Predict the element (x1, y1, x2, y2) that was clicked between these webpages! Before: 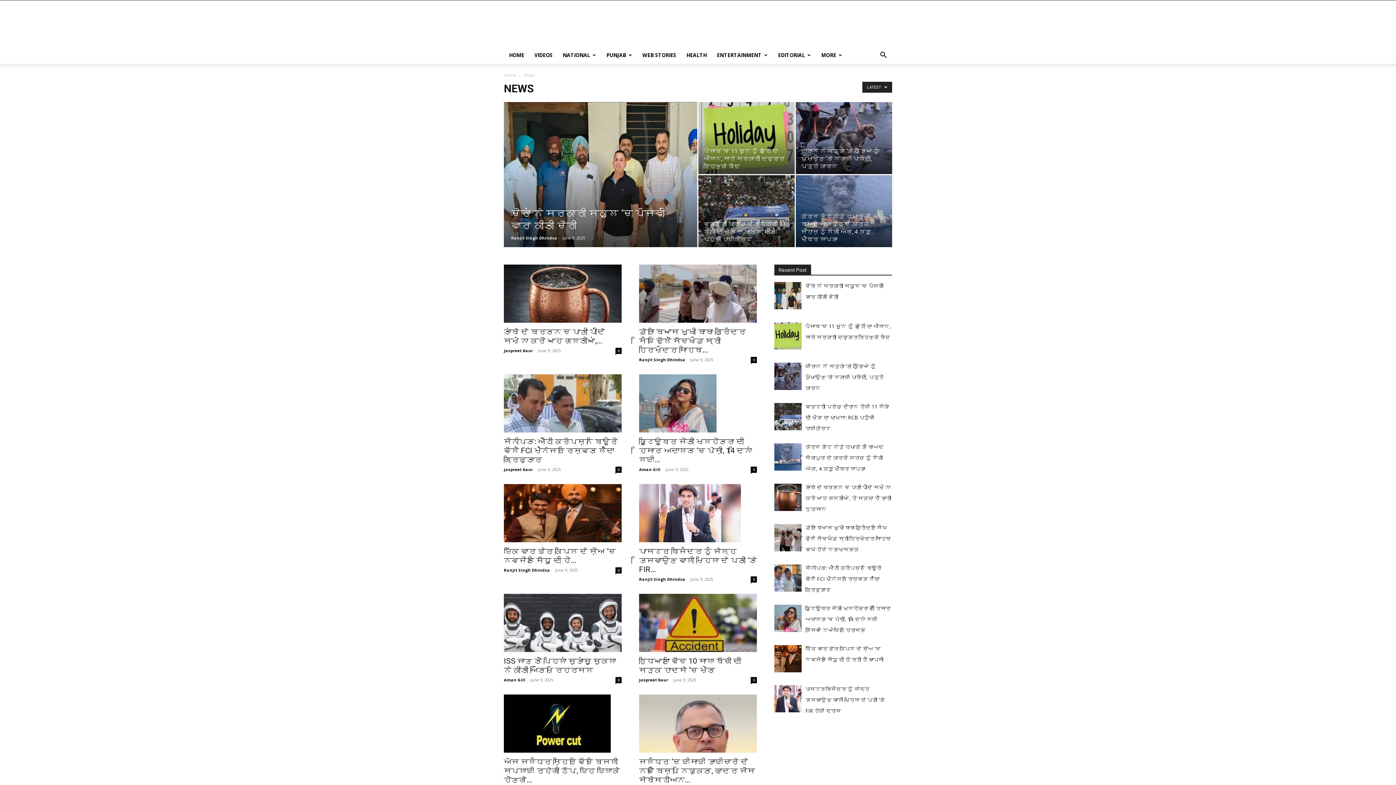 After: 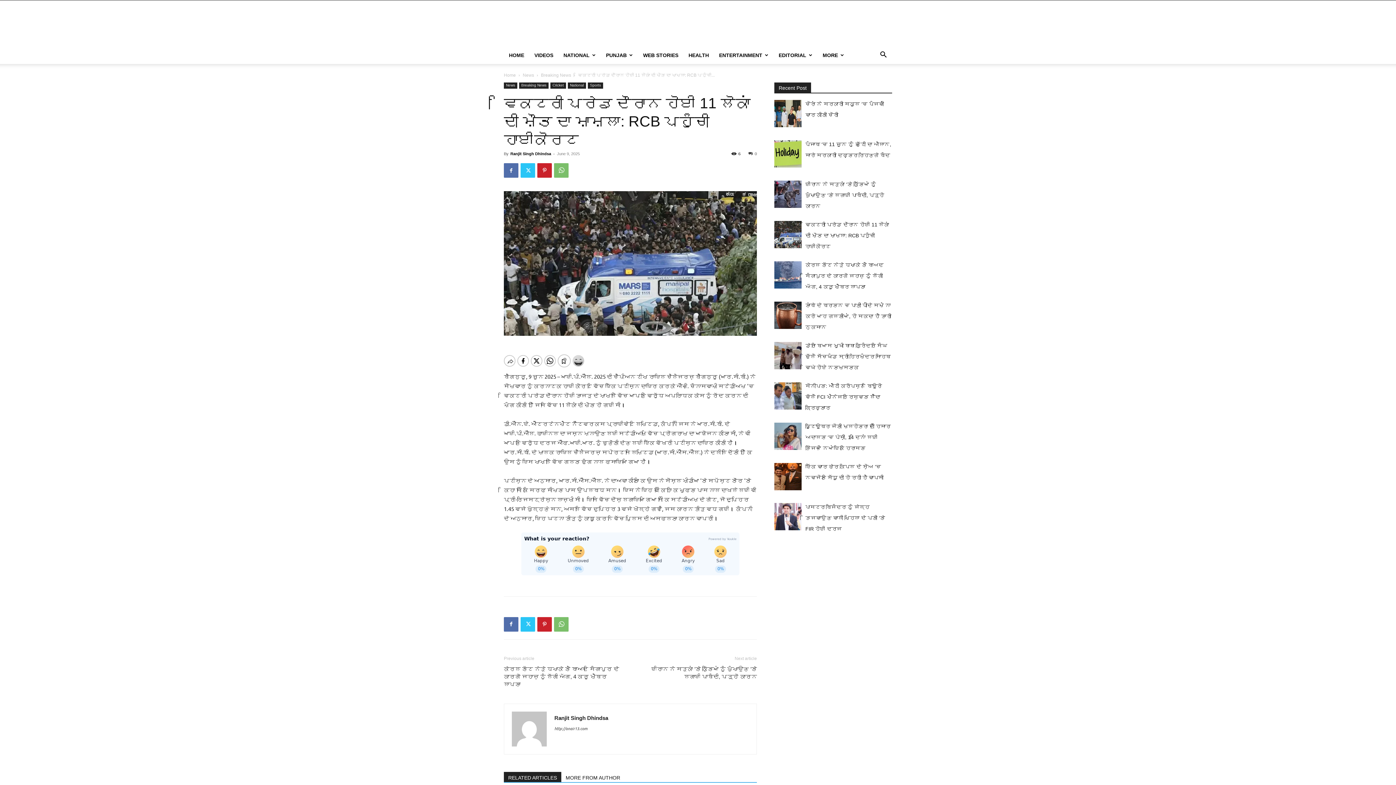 Action: bbox: (698, 175, 794, 247)